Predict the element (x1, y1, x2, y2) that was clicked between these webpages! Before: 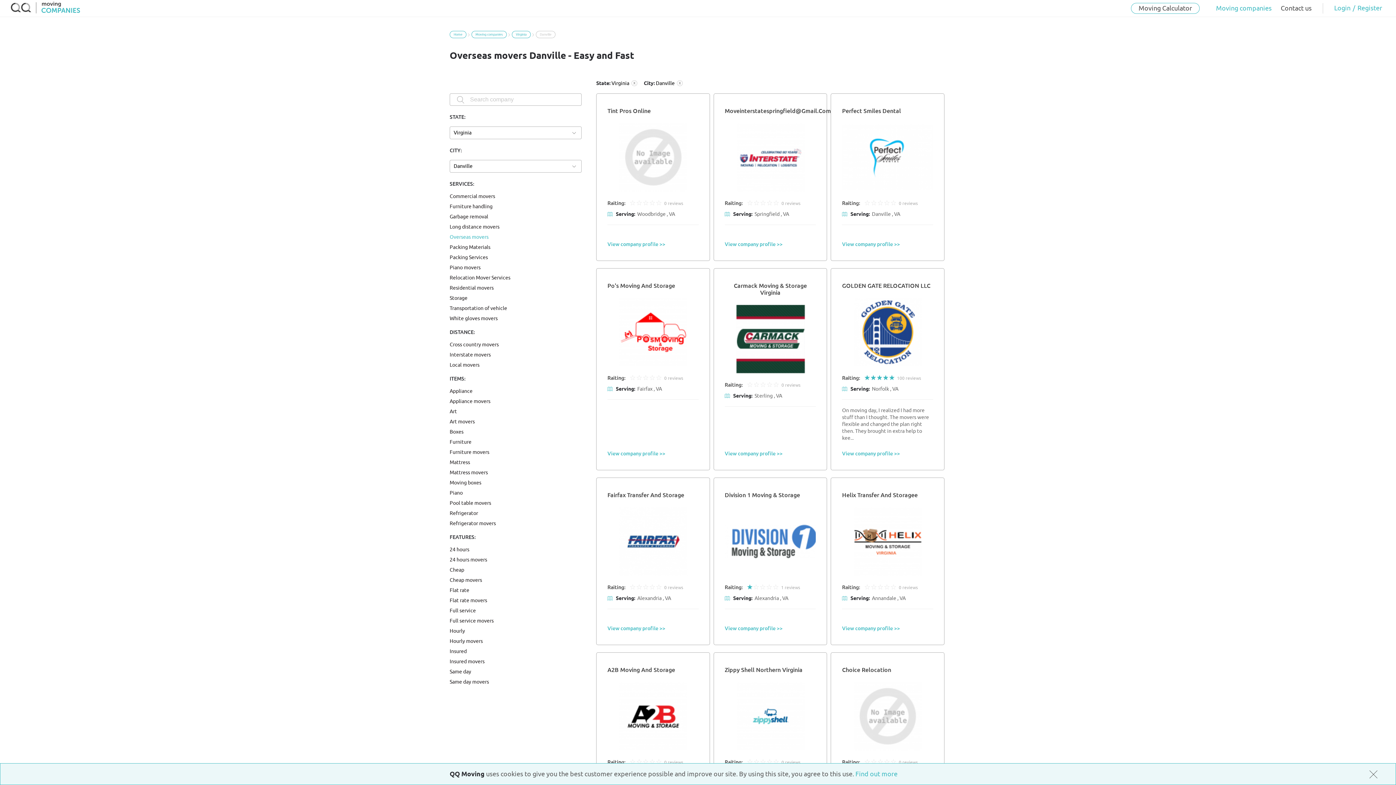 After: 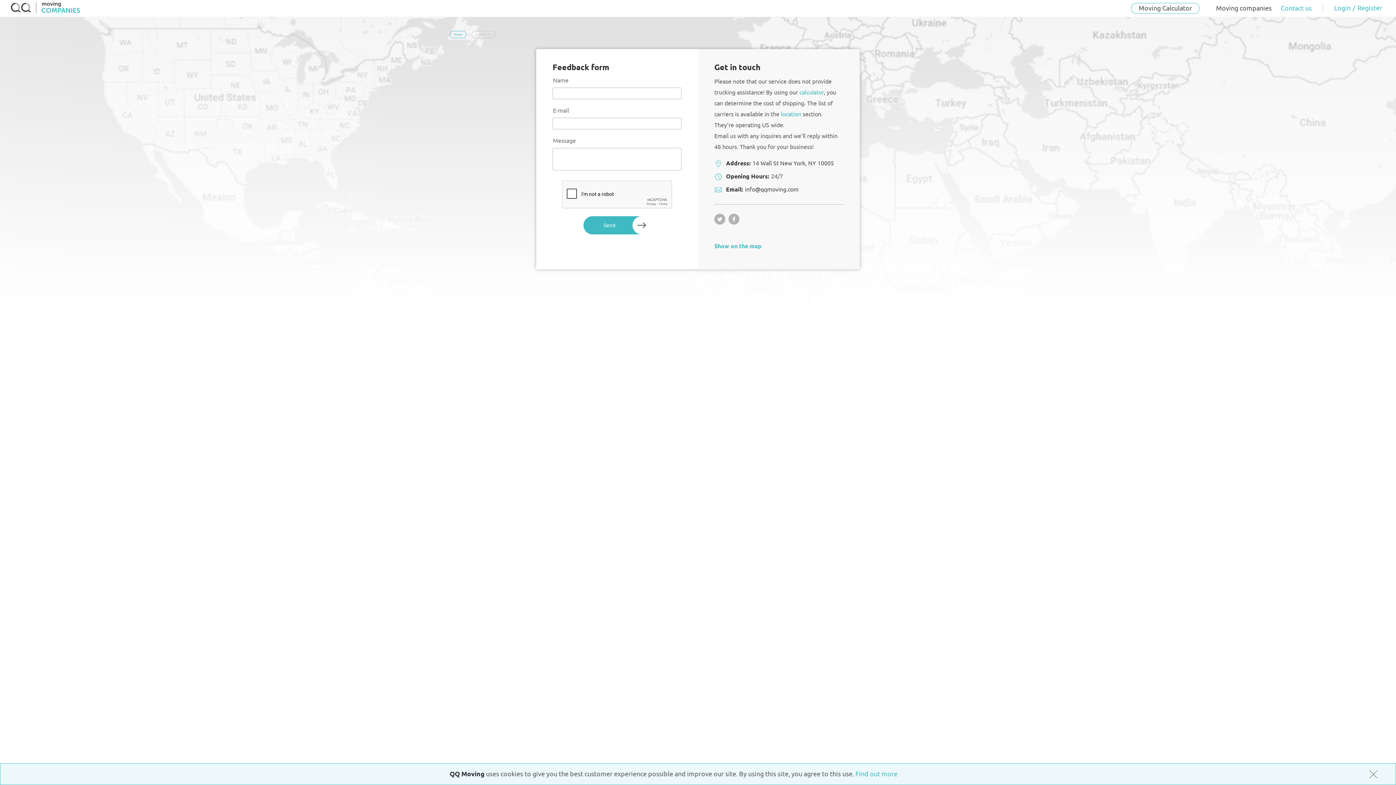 Action: label: Contact us bbox: (1279, 0, 1319, 16)